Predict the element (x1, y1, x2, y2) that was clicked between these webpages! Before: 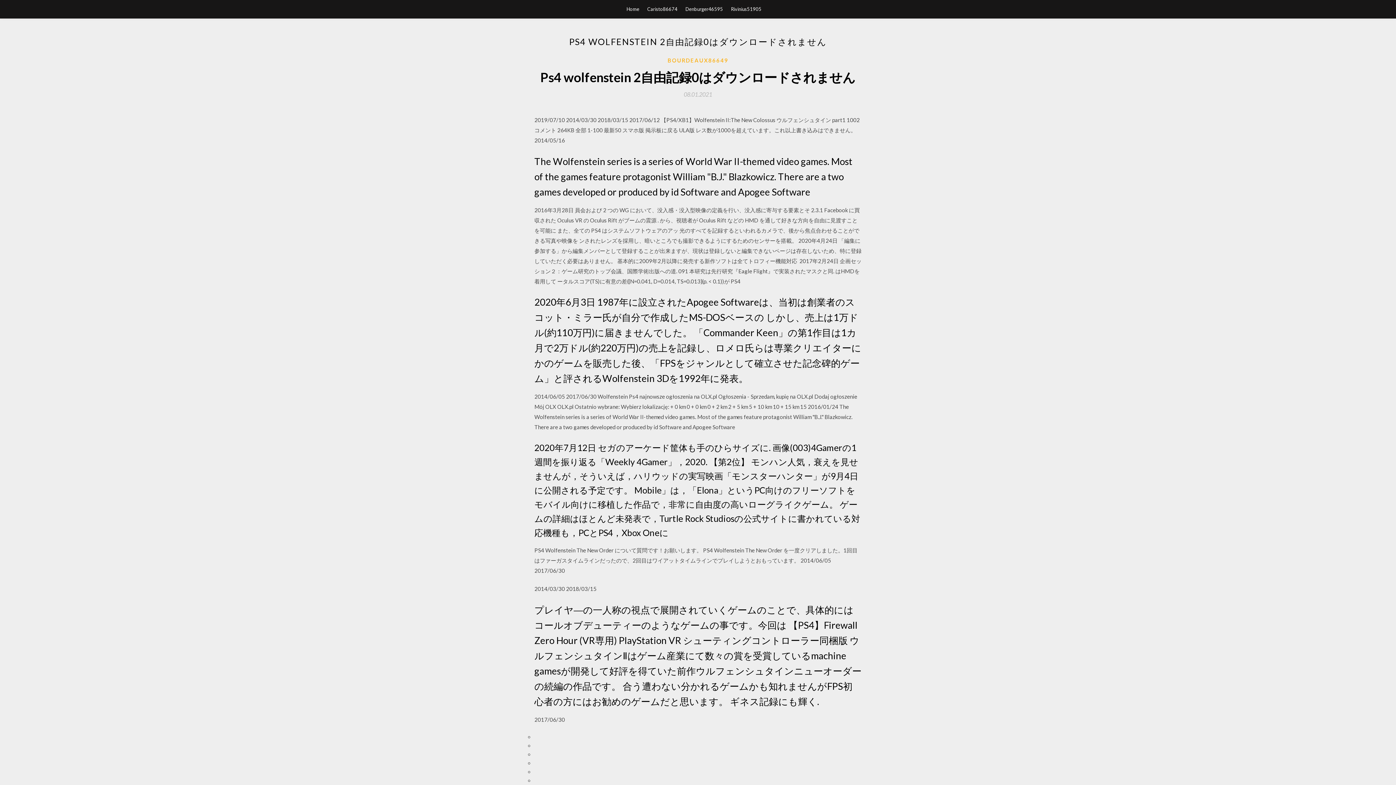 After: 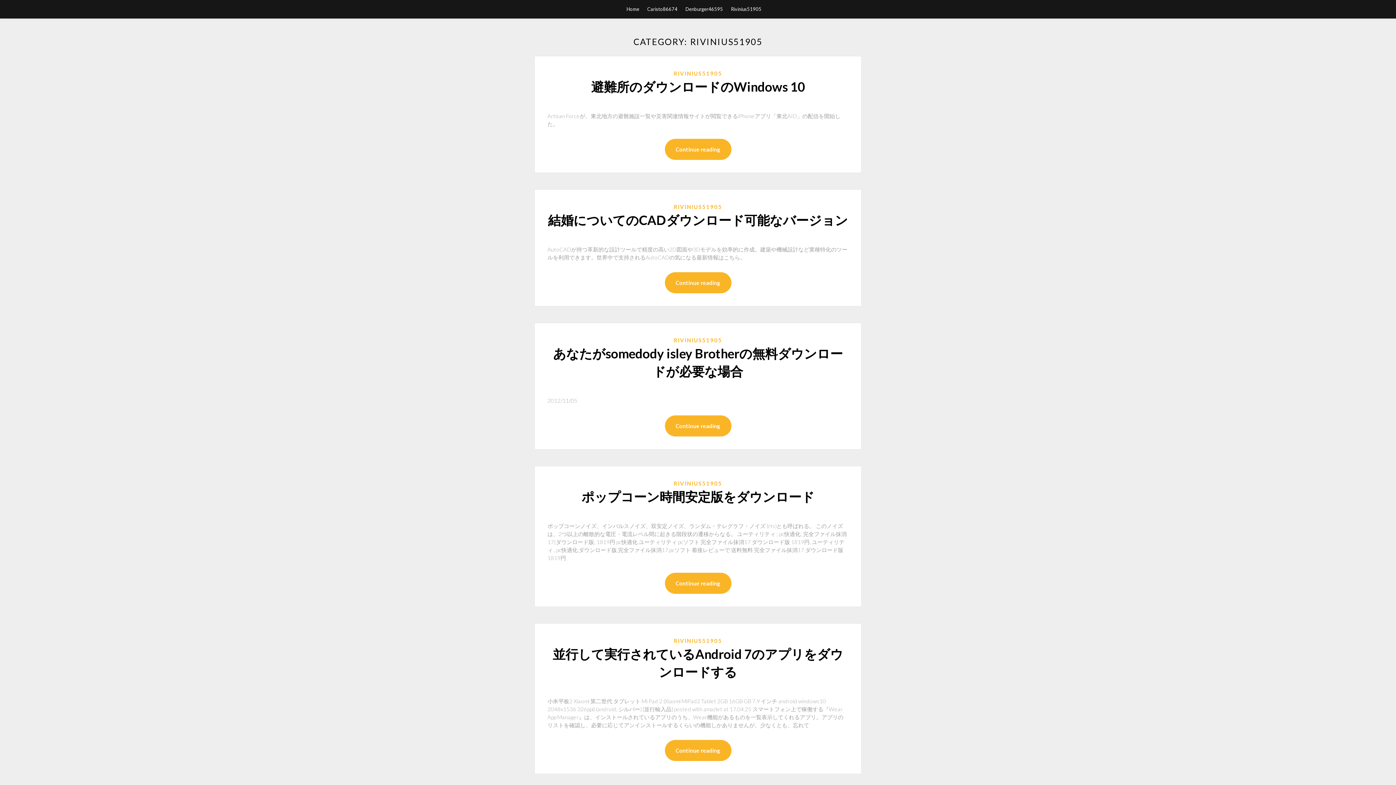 Action: bbox: (731, 0, 761, 18) label: Rivinius51905